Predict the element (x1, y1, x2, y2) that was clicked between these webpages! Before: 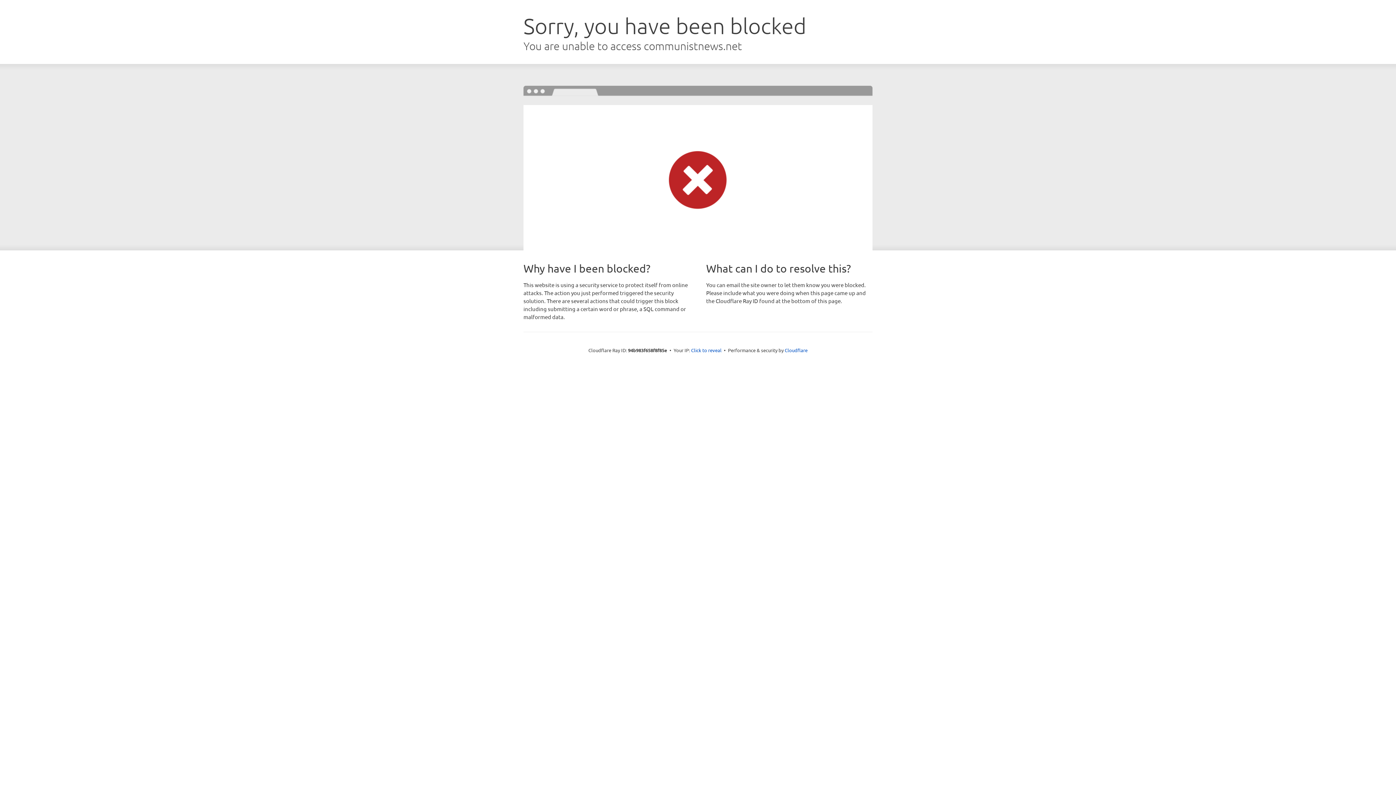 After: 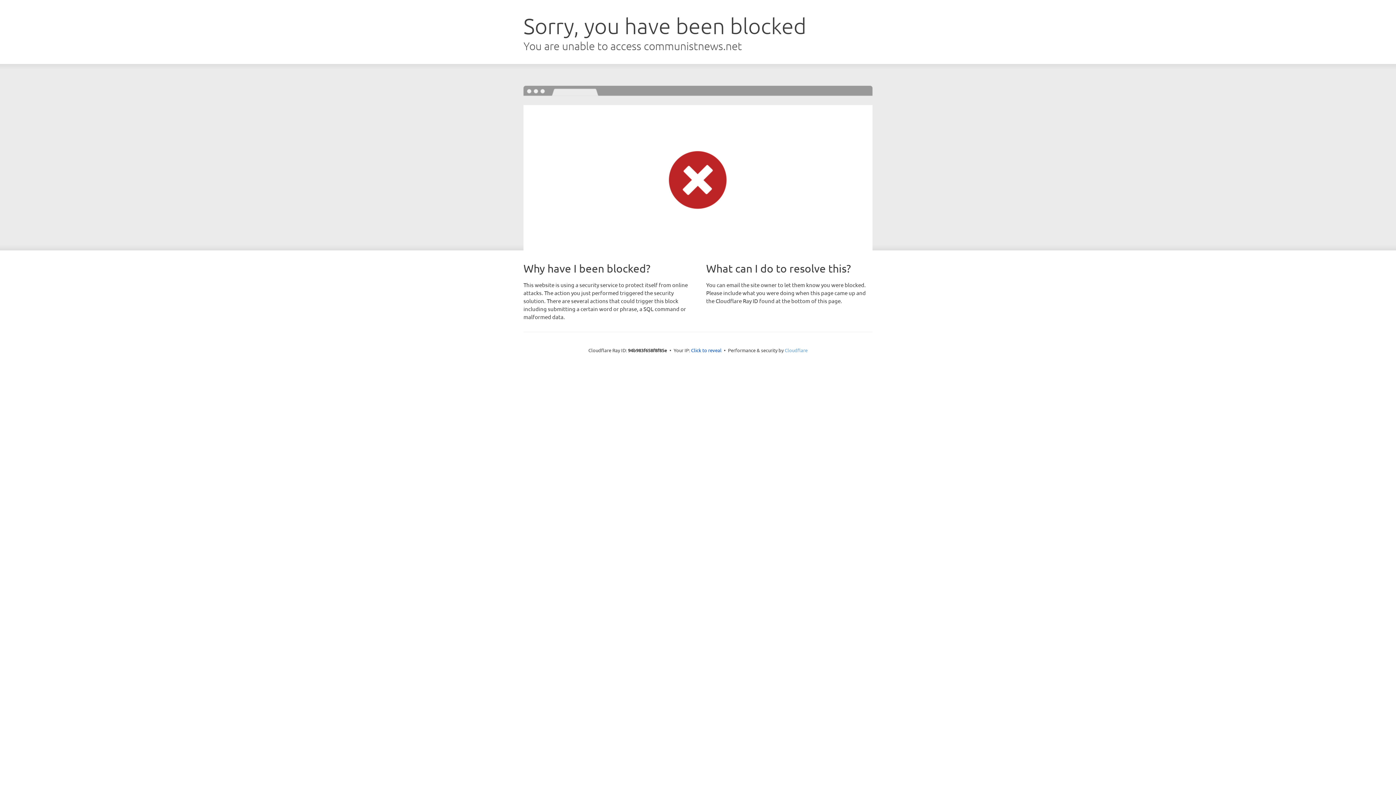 Action: bbox: (784, 347, 807, 353) label: Cloudflare